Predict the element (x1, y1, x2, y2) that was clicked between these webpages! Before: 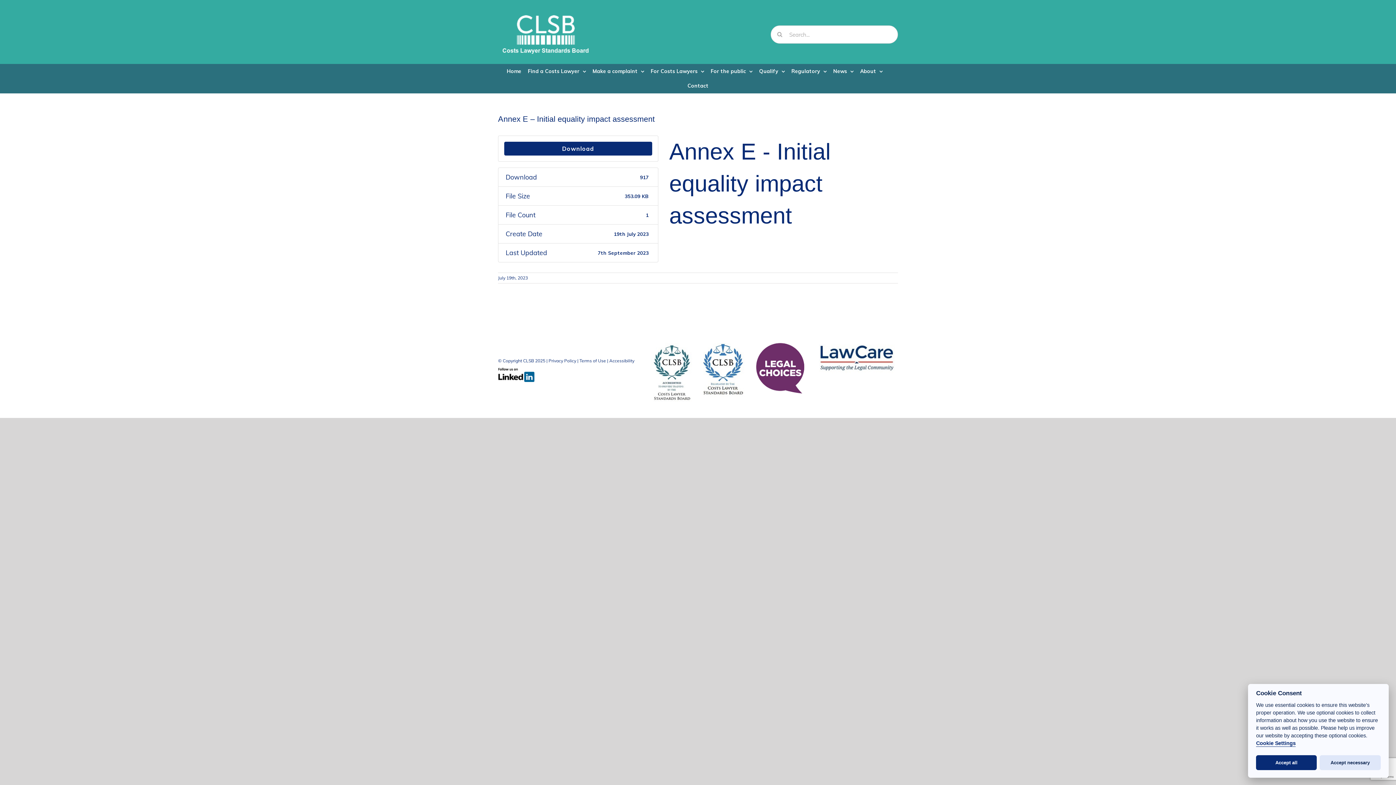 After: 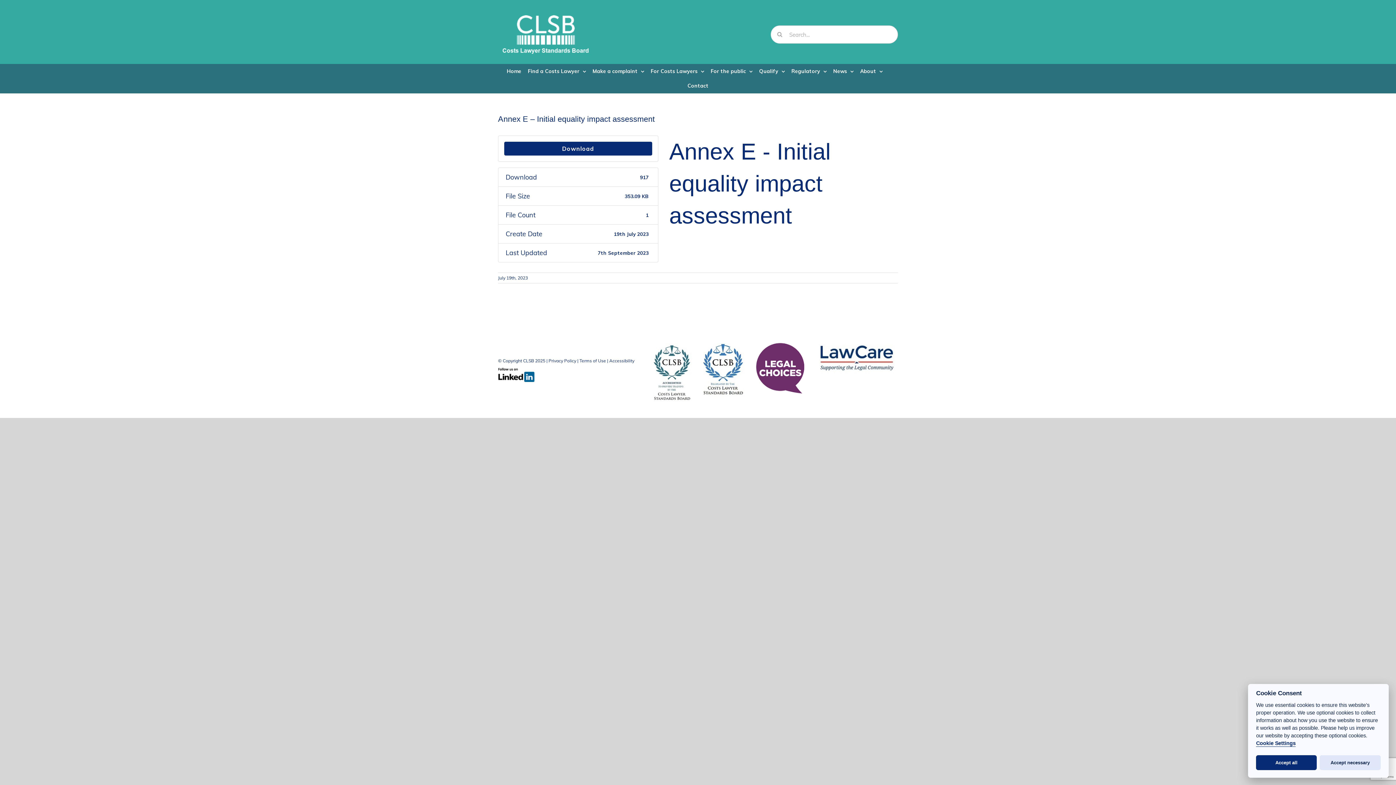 Action: bbox: (498, 364, 534, 370)